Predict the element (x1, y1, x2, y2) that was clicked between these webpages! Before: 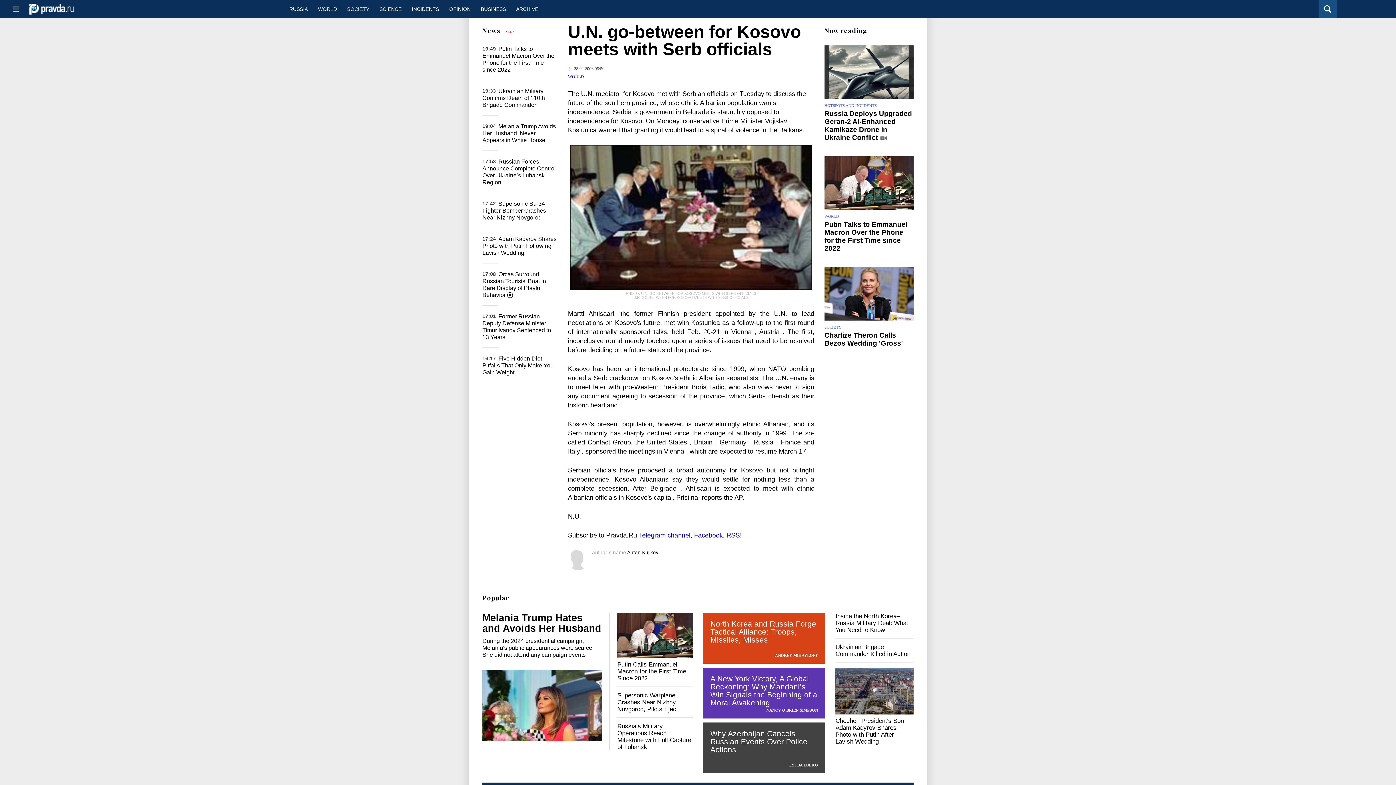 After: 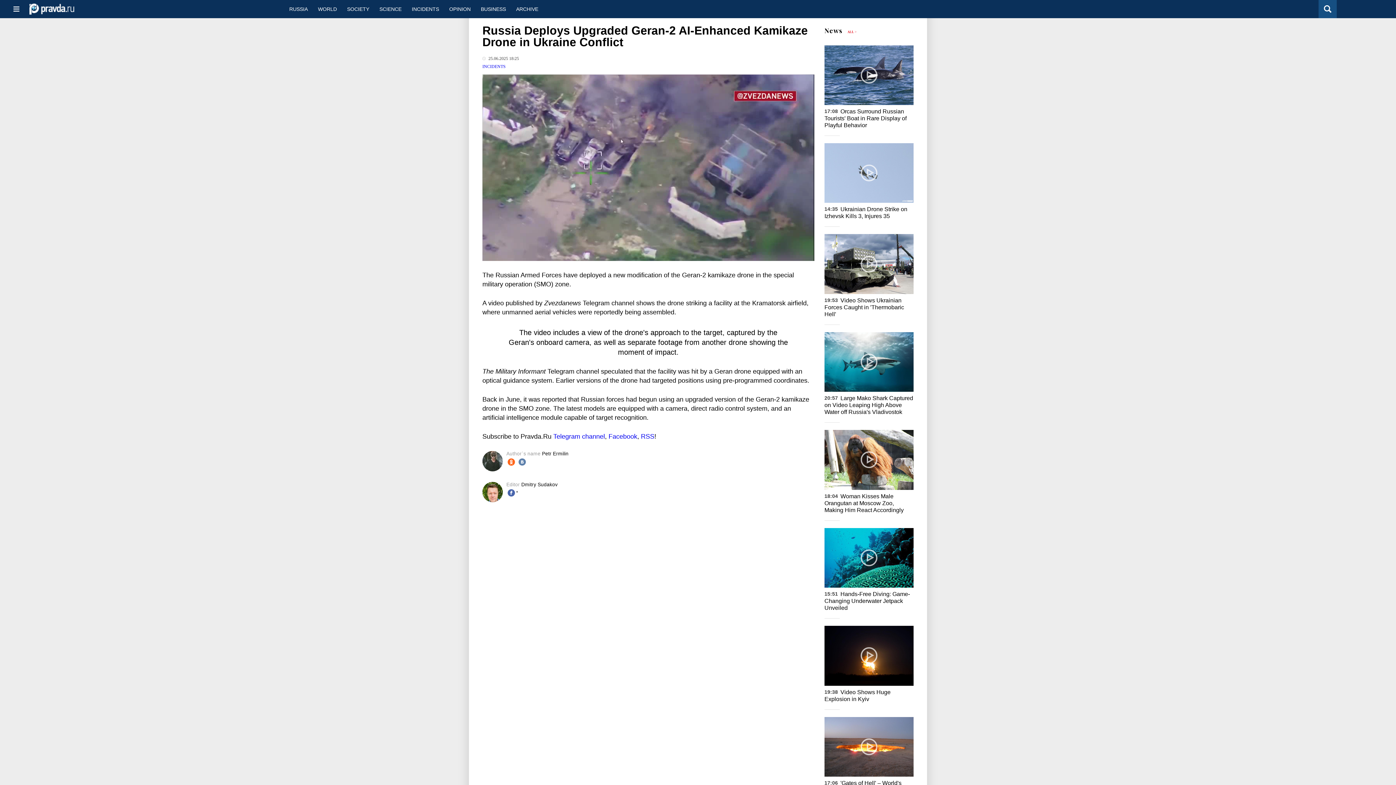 Action: label: Russia Deploys Upgraded Geran-2 AI-Enhanced Kamikaze Drone in Ukraine Conflict bbox: (824, 109, 912, 141)